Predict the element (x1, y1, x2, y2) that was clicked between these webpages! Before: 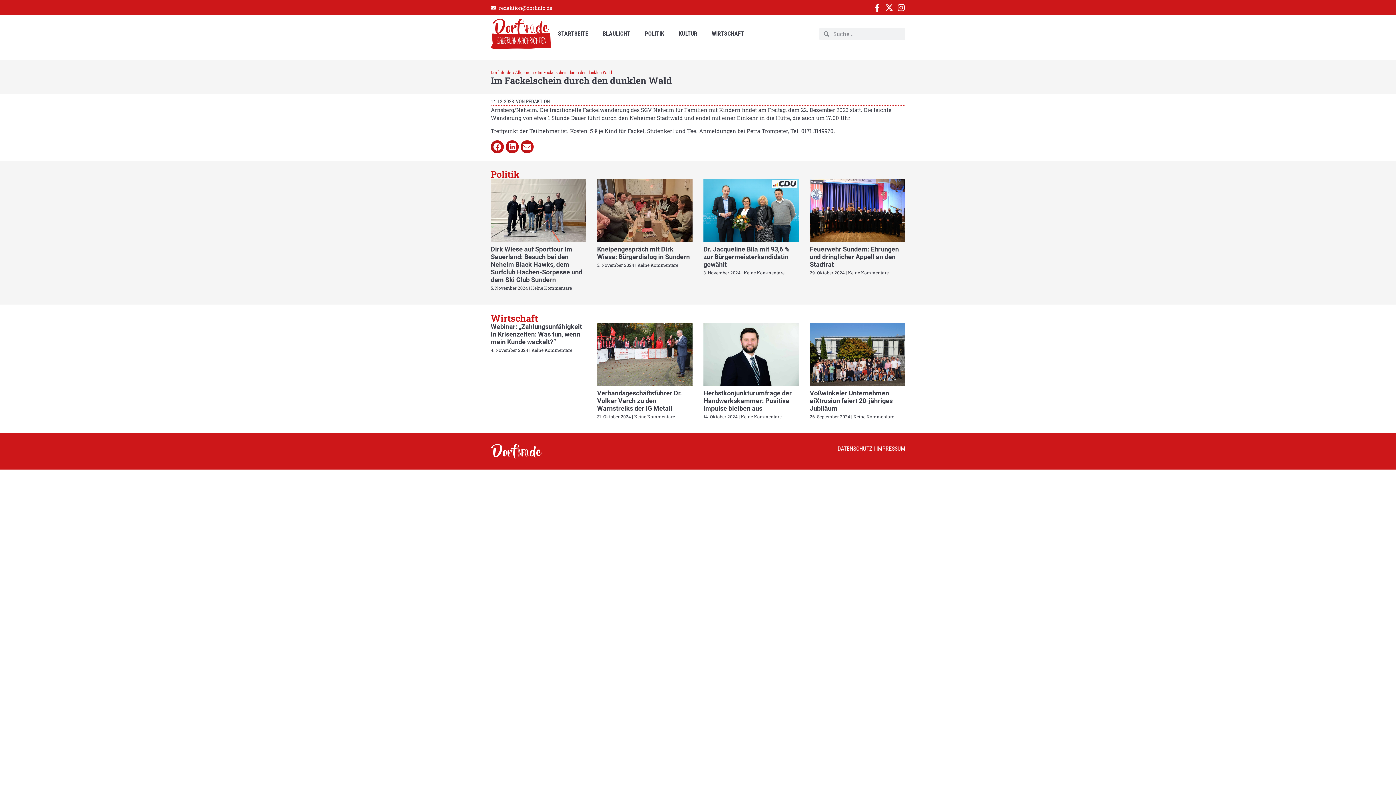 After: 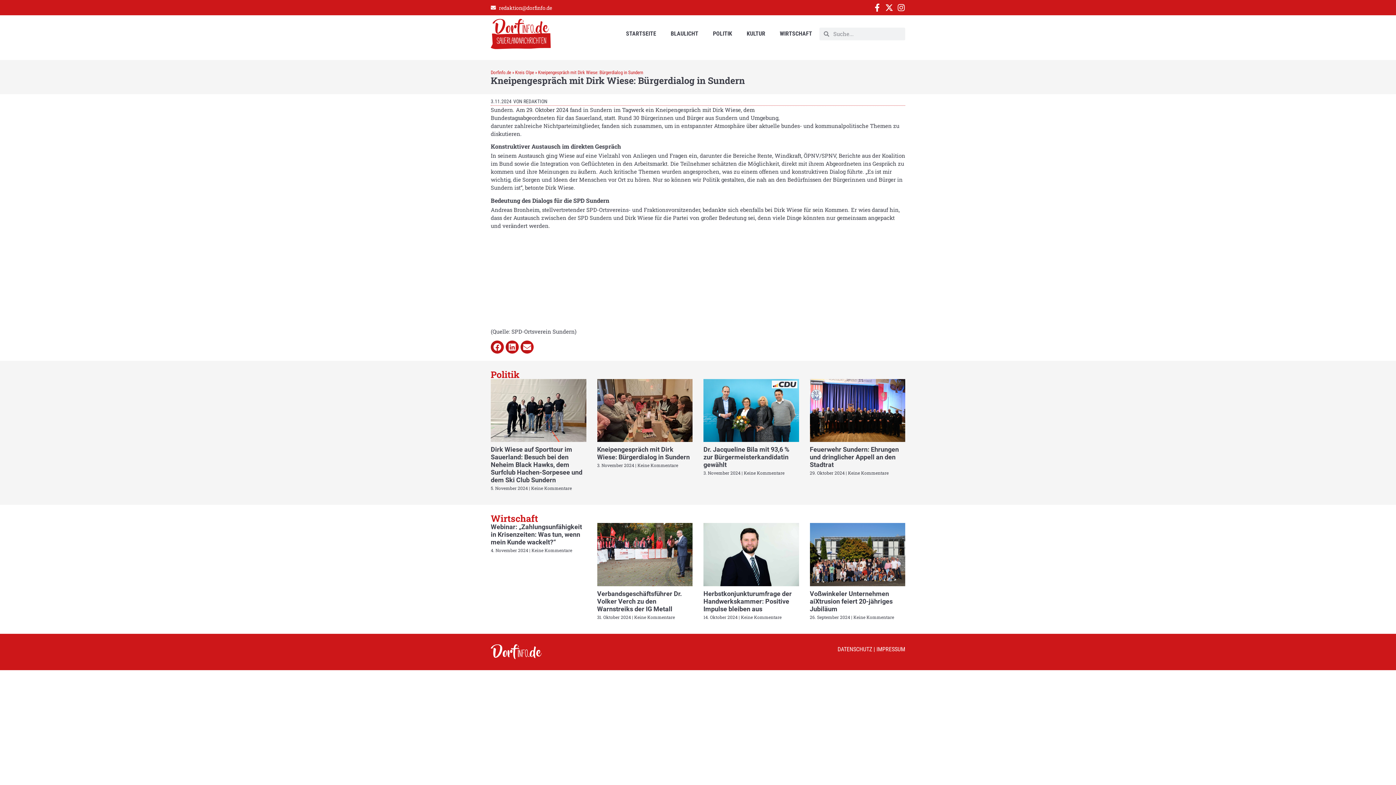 Action: bbox: (597, 178, 692, 241)